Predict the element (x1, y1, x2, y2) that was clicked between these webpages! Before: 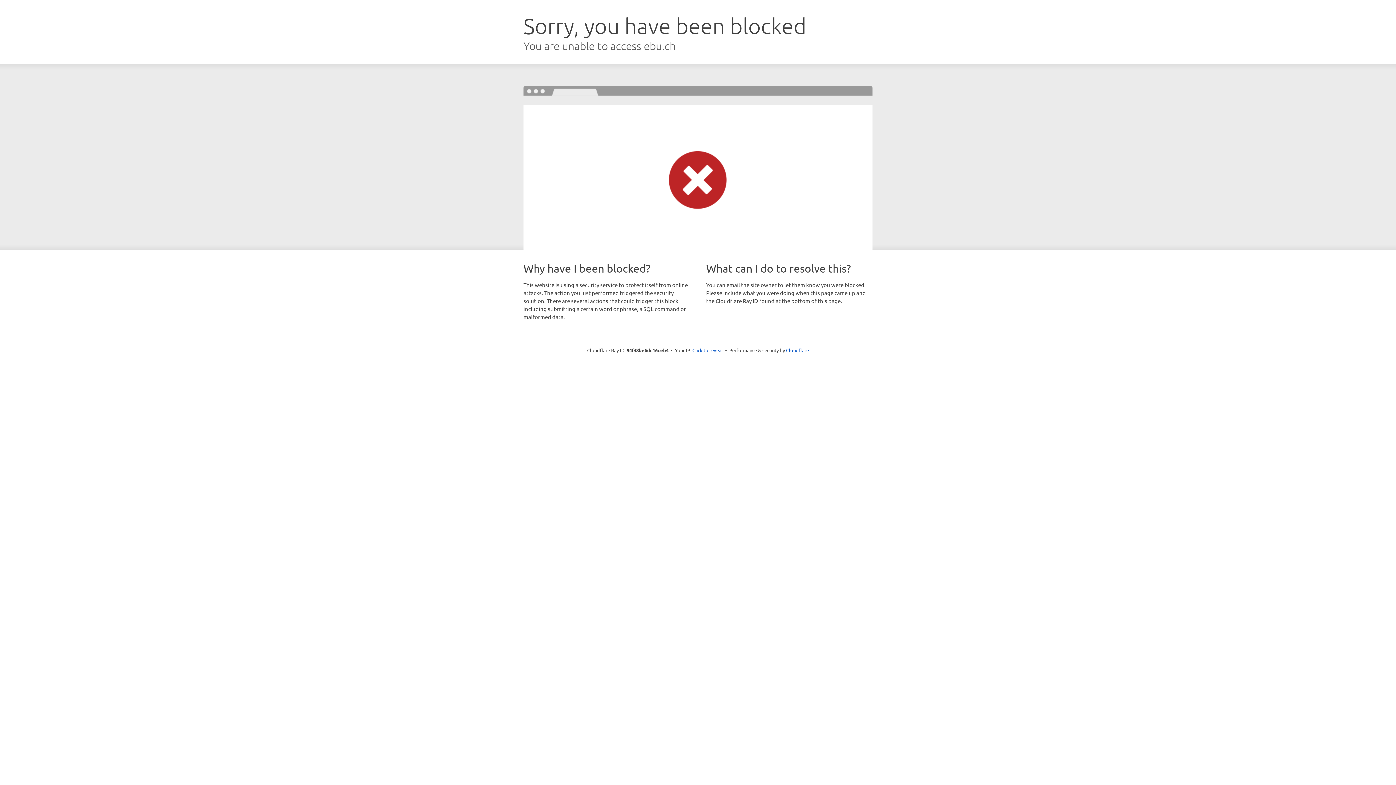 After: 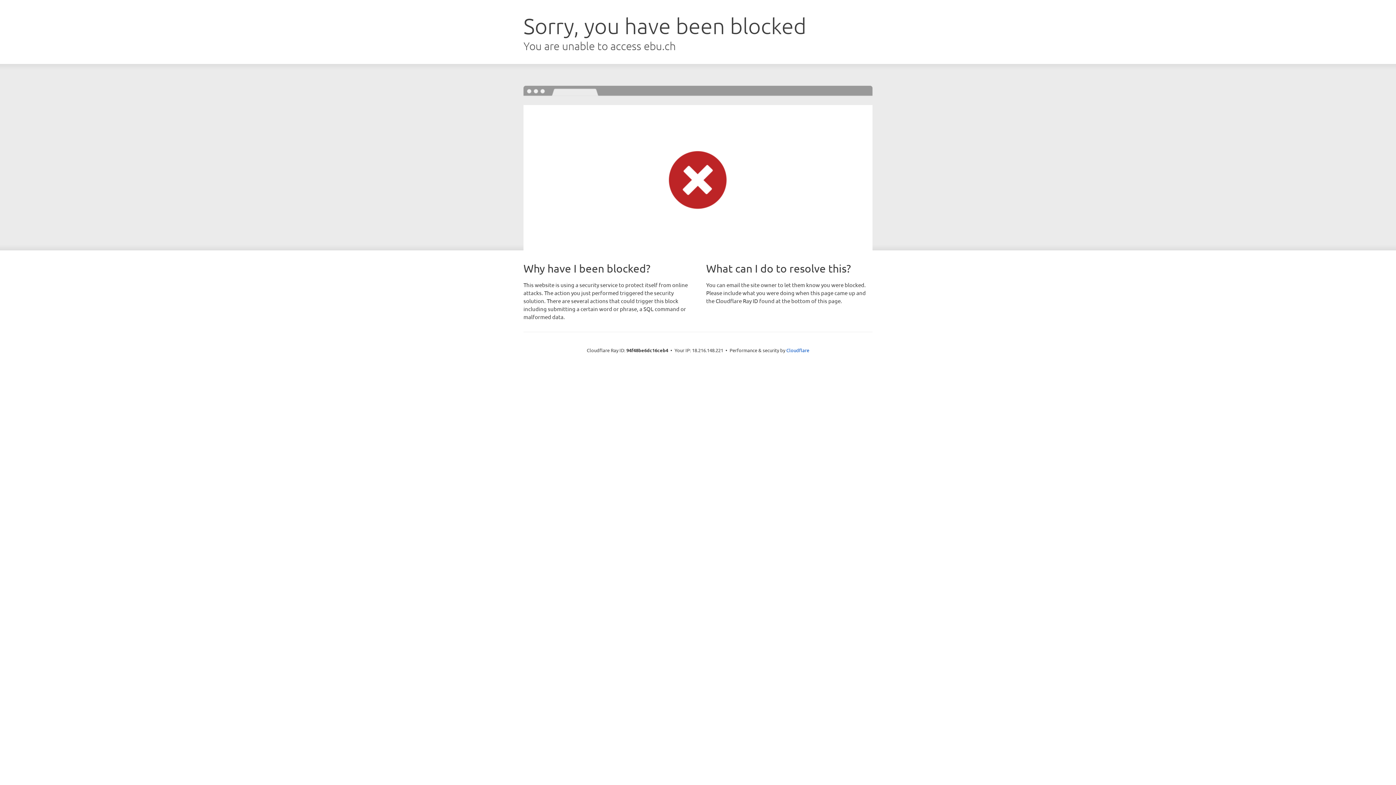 Action: bbox: (692, 346, 723, 353) label: Click to reveal